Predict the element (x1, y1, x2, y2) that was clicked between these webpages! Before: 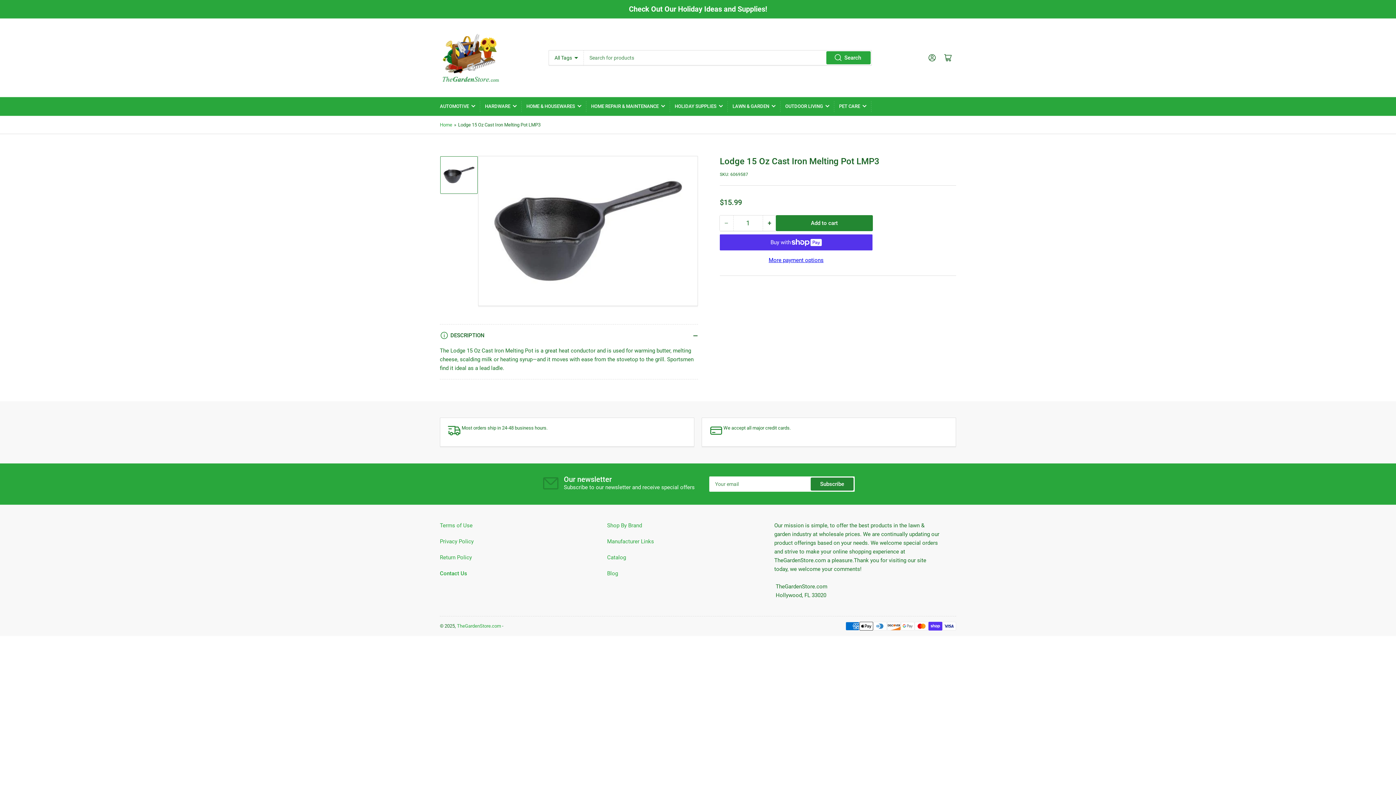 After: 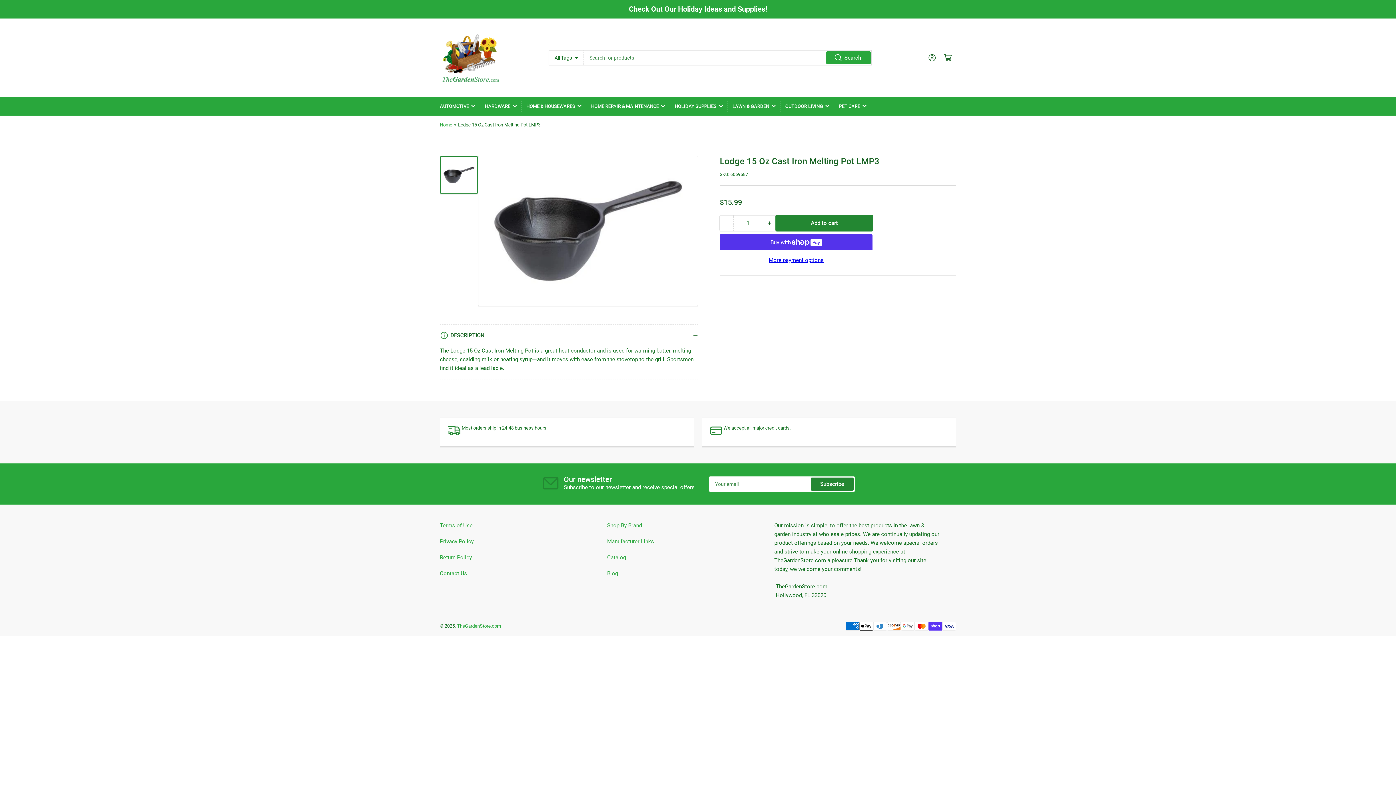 Action: label: Add to cart bbox: (776, 215, 872, 230)